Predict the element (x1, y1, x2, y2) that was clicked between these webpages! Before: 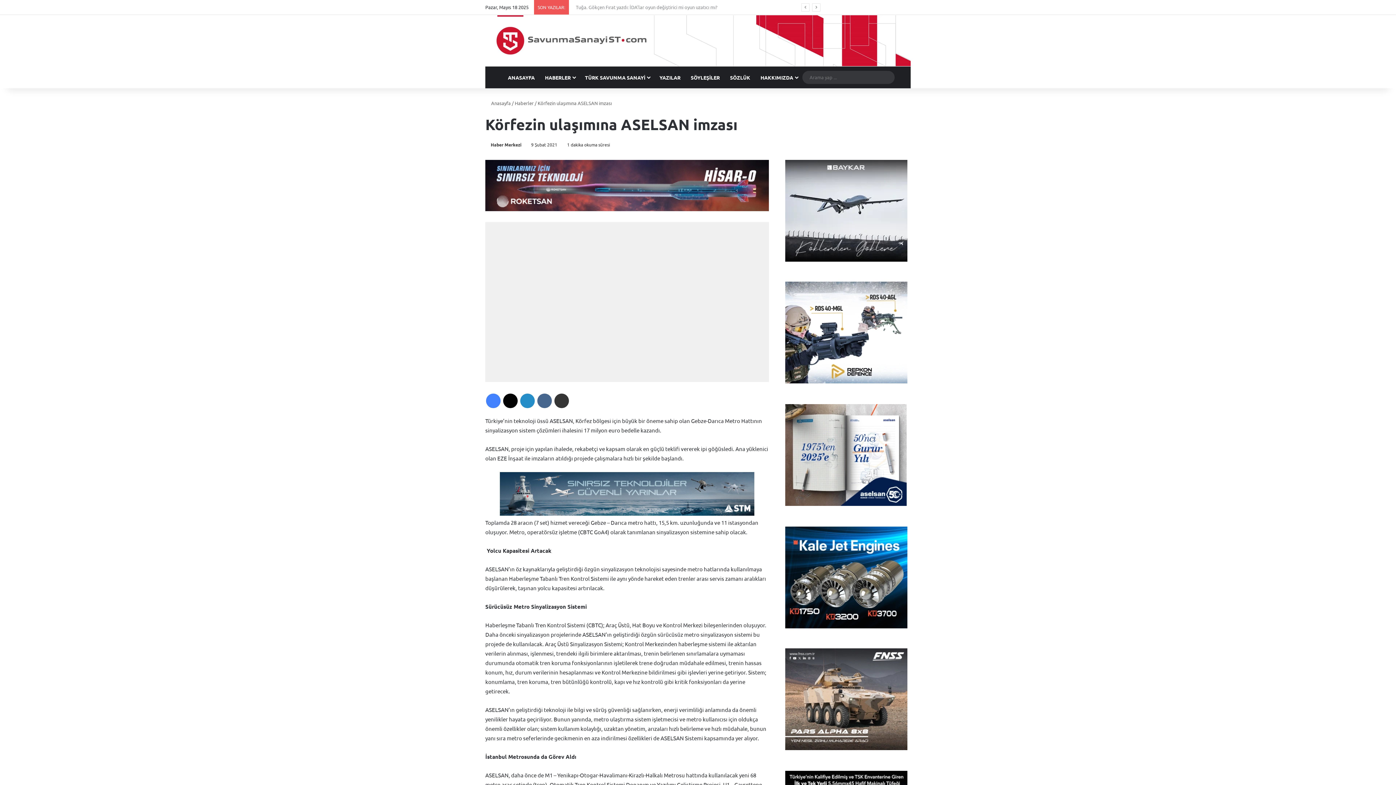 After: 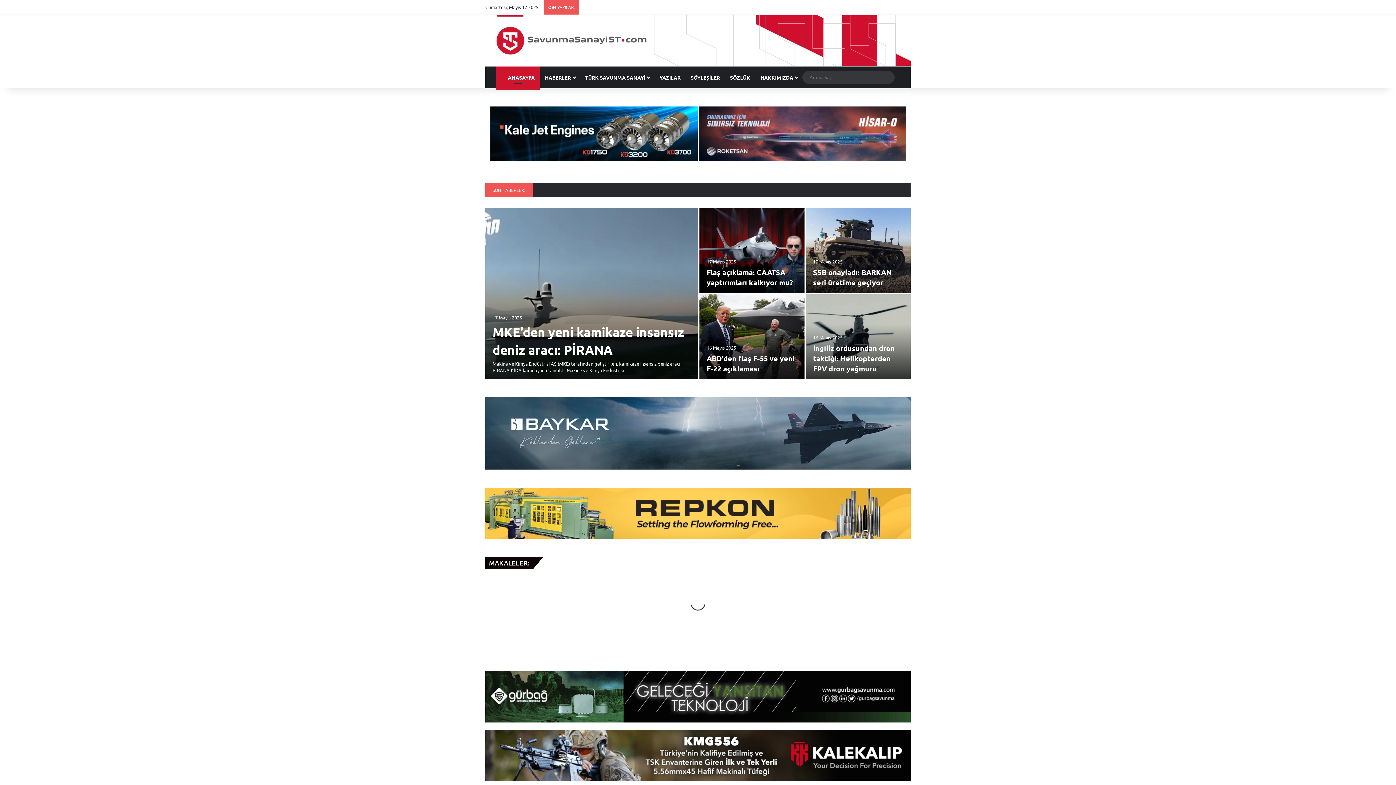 Action: bbox: (485, 15, 910, 66)